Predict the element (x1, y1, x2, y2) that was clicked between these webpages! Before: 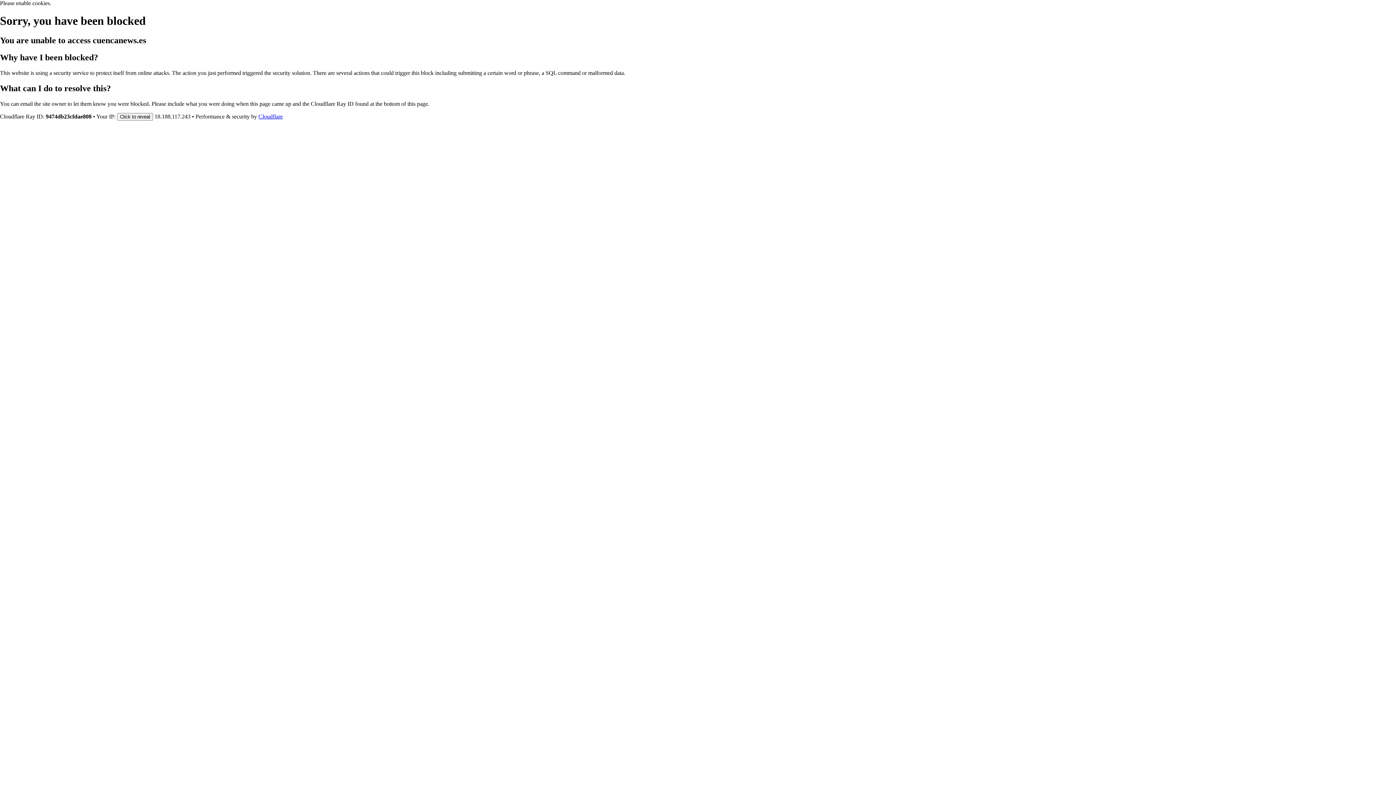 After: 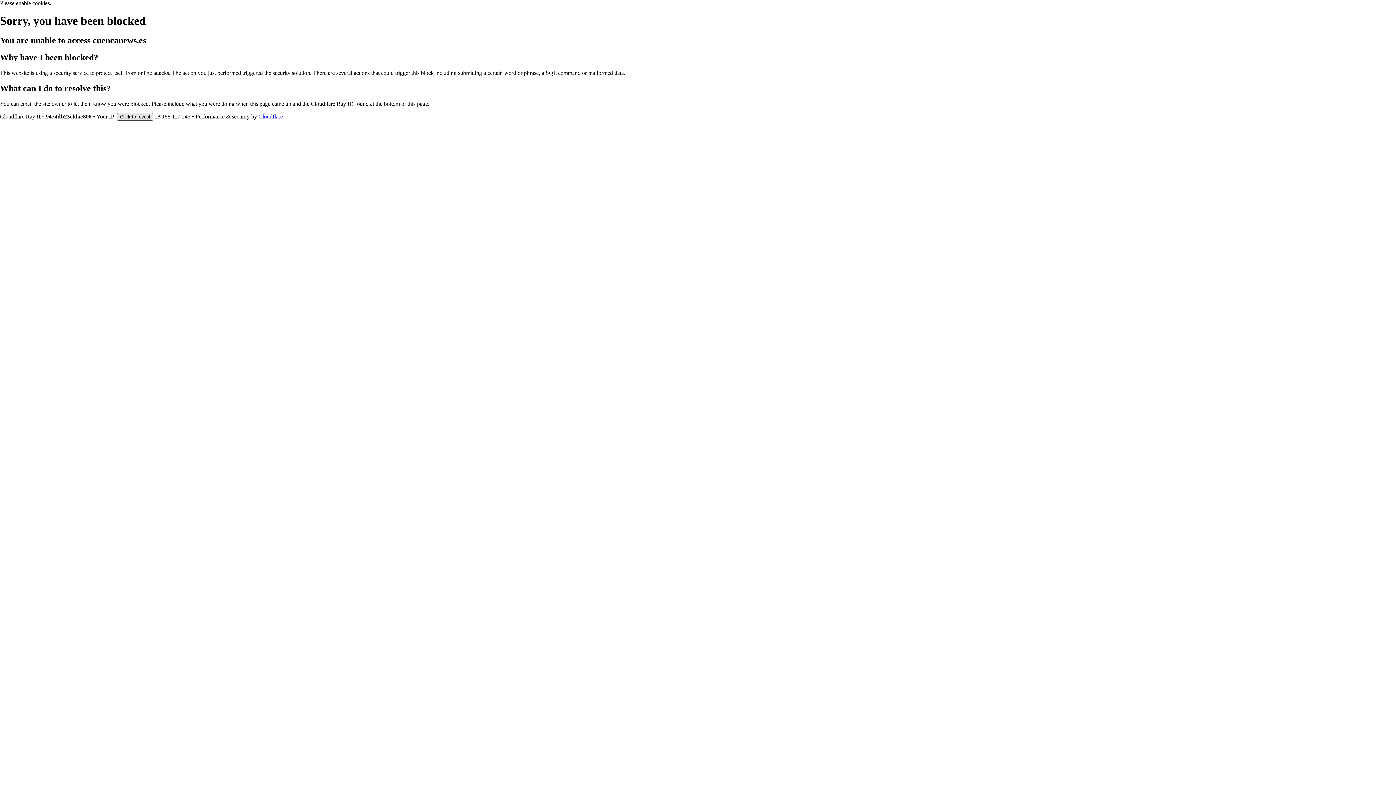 Action: bbox: (117, 112, 153, 120) label: Click to reveal